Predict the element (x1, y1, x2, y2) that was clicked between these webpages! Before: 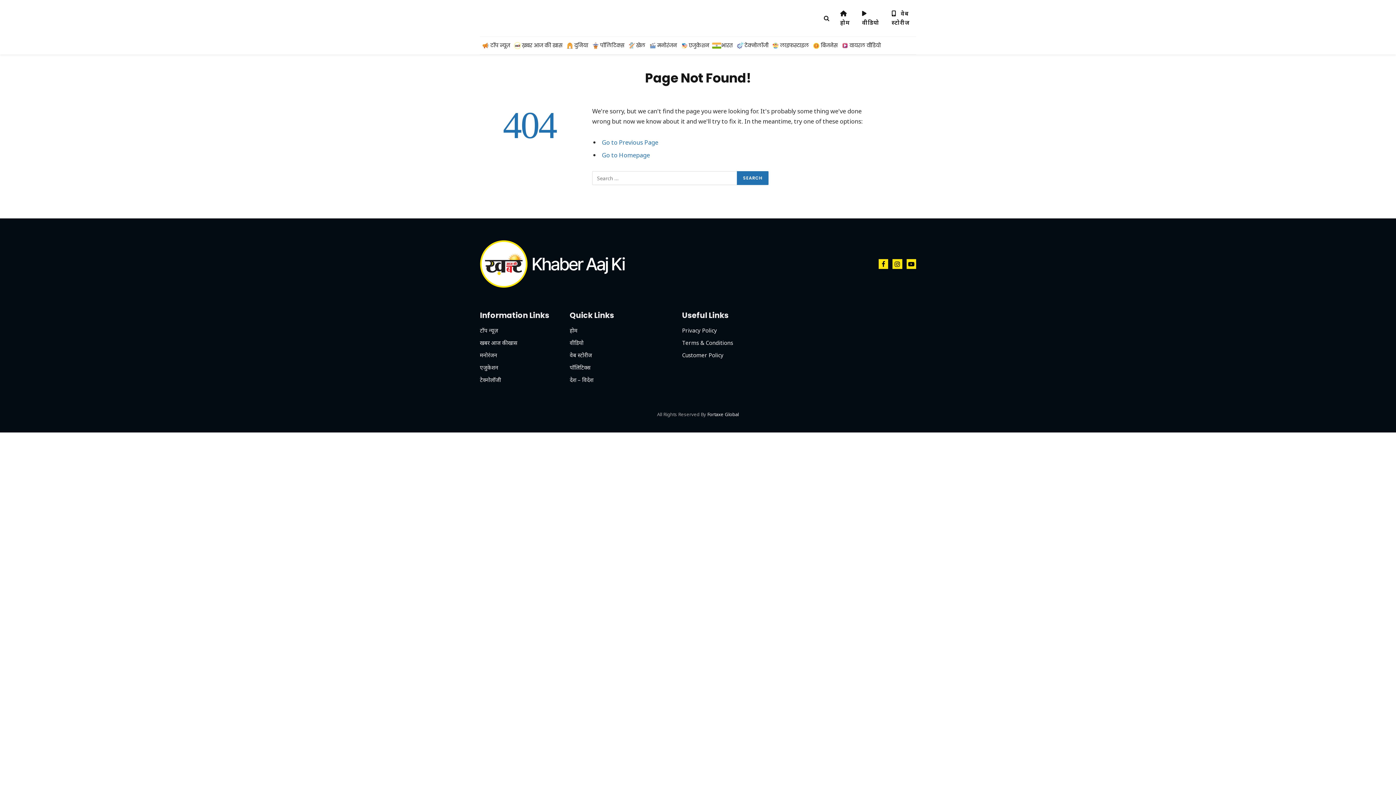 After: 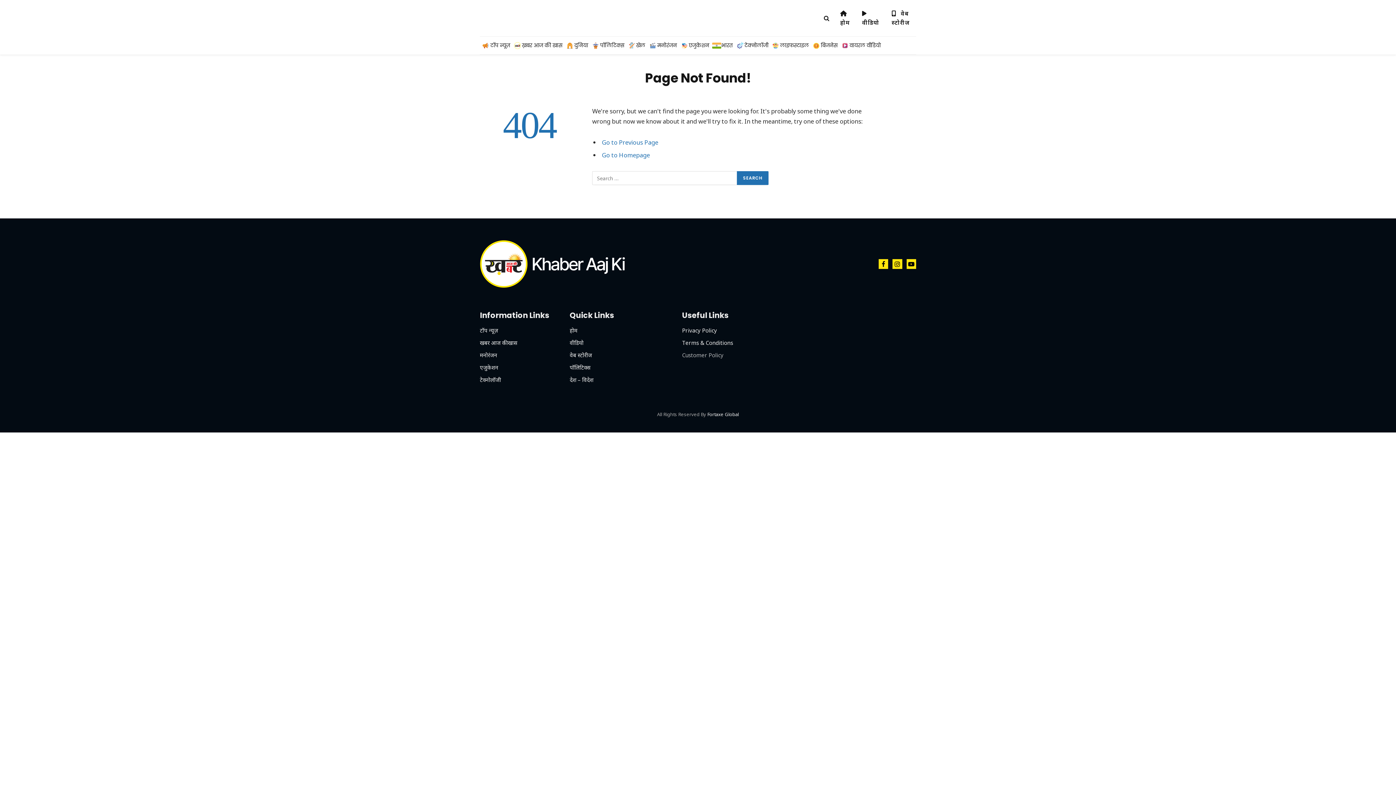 Action: bbox: (682, 351, 723, 358) label: Customer Policy